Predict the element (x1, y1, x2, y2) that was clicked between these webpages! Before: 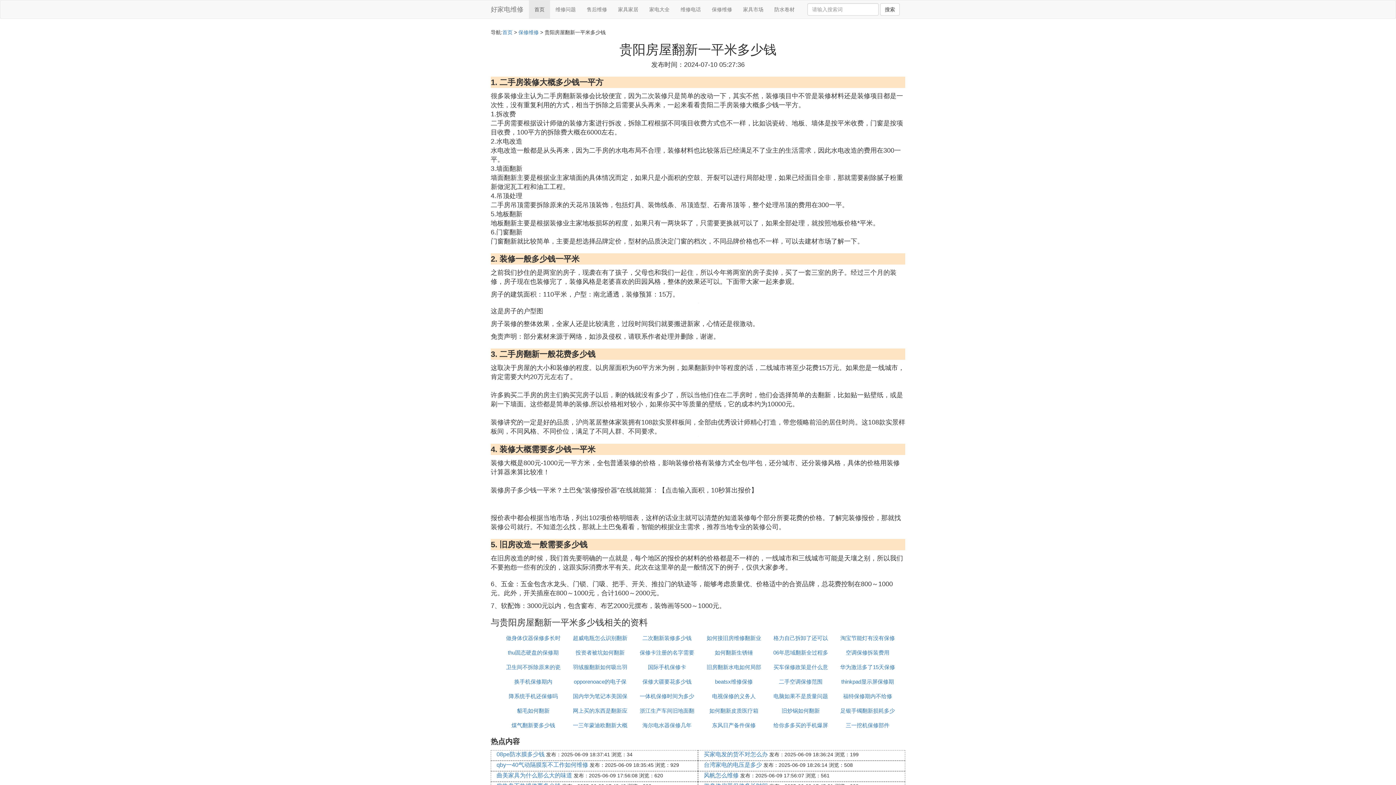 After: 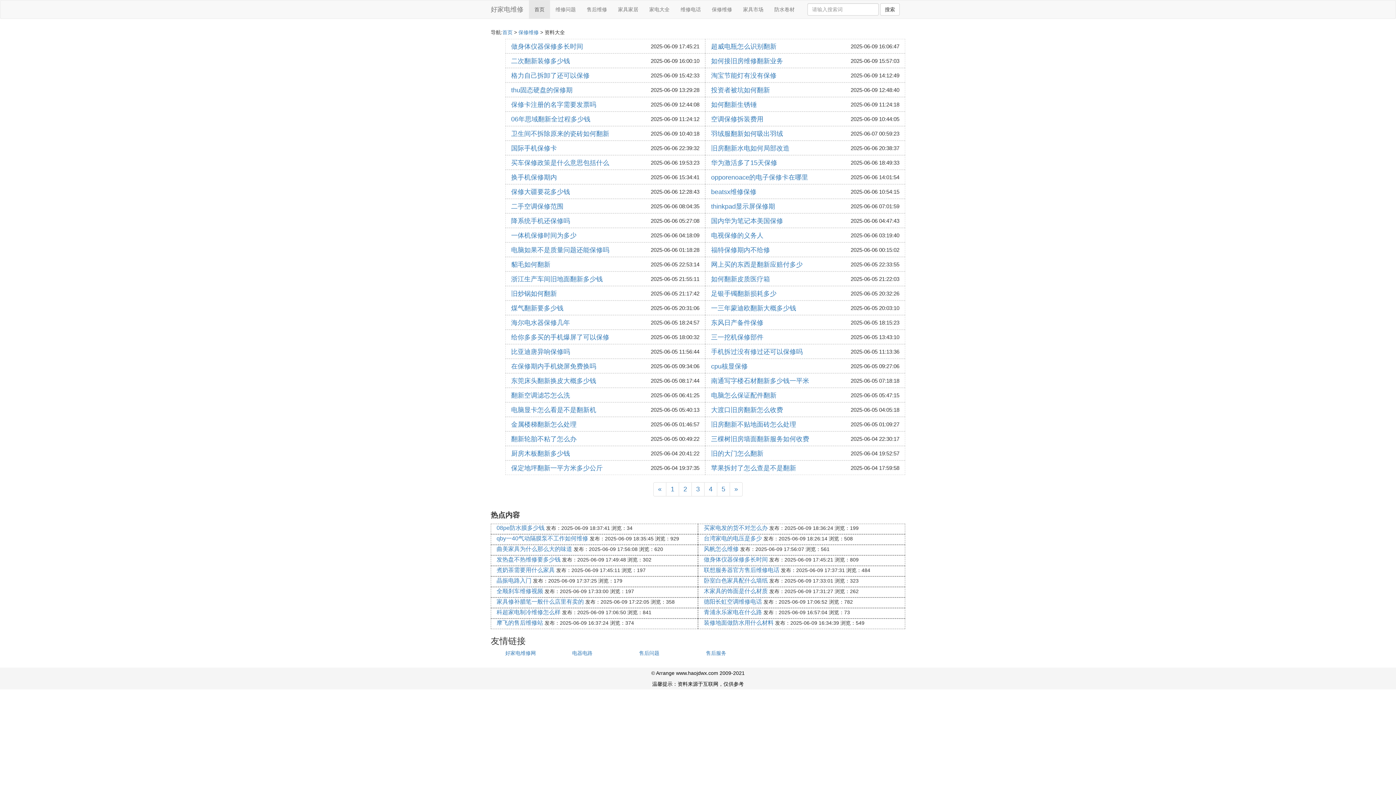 Action: label: 保修维修 bbox: (518, 29, 538, 35)